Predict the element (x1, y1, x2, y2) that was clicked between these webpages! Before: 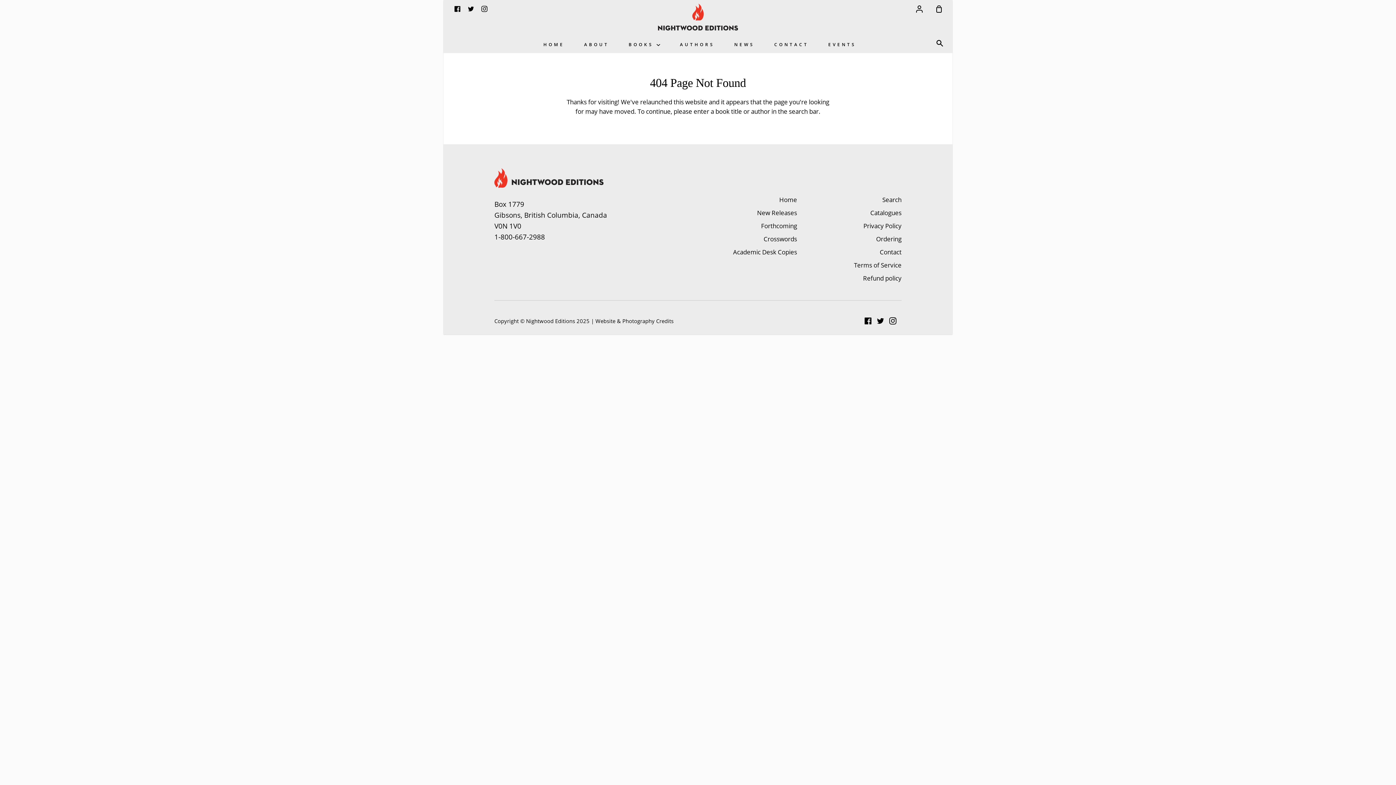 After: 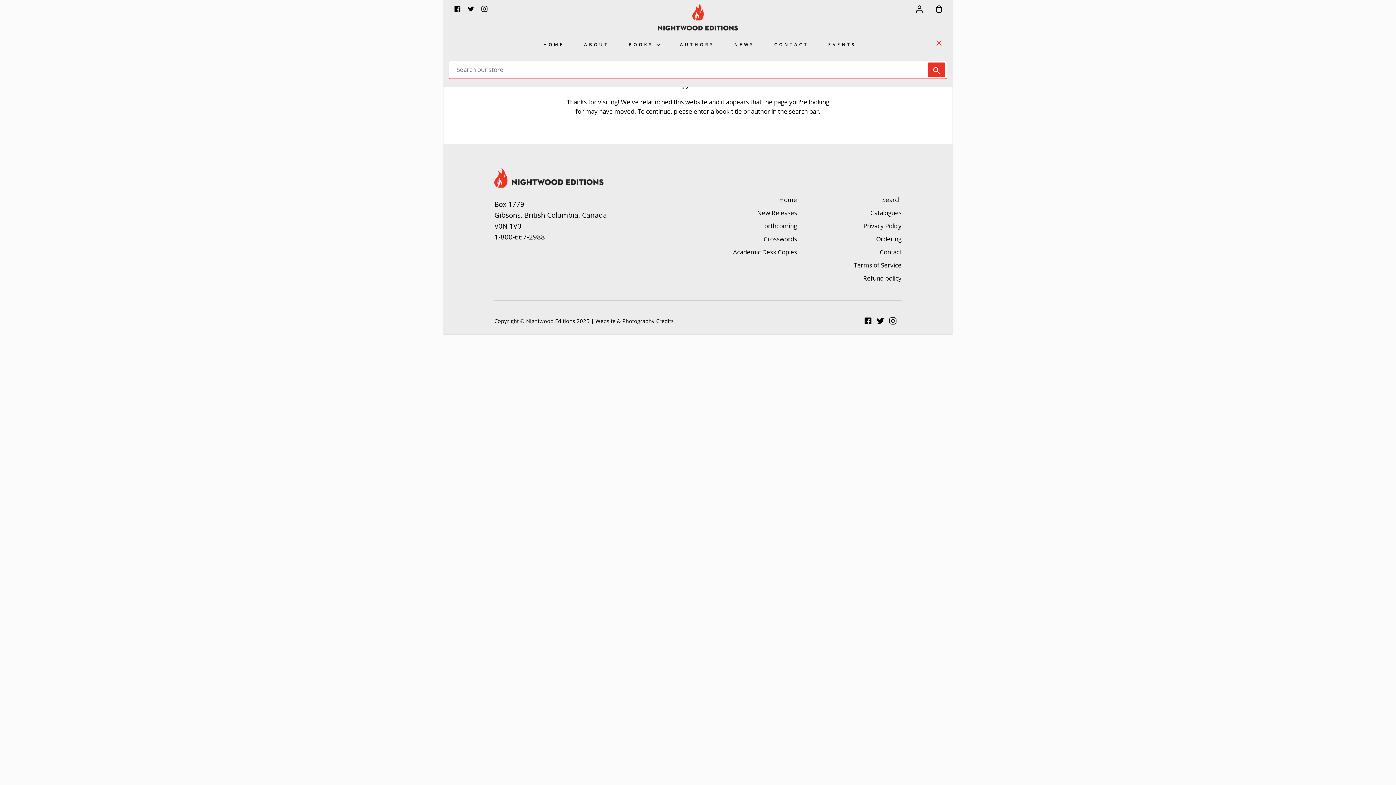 Action: label: Search bbox: (930, 34, 952, 52)